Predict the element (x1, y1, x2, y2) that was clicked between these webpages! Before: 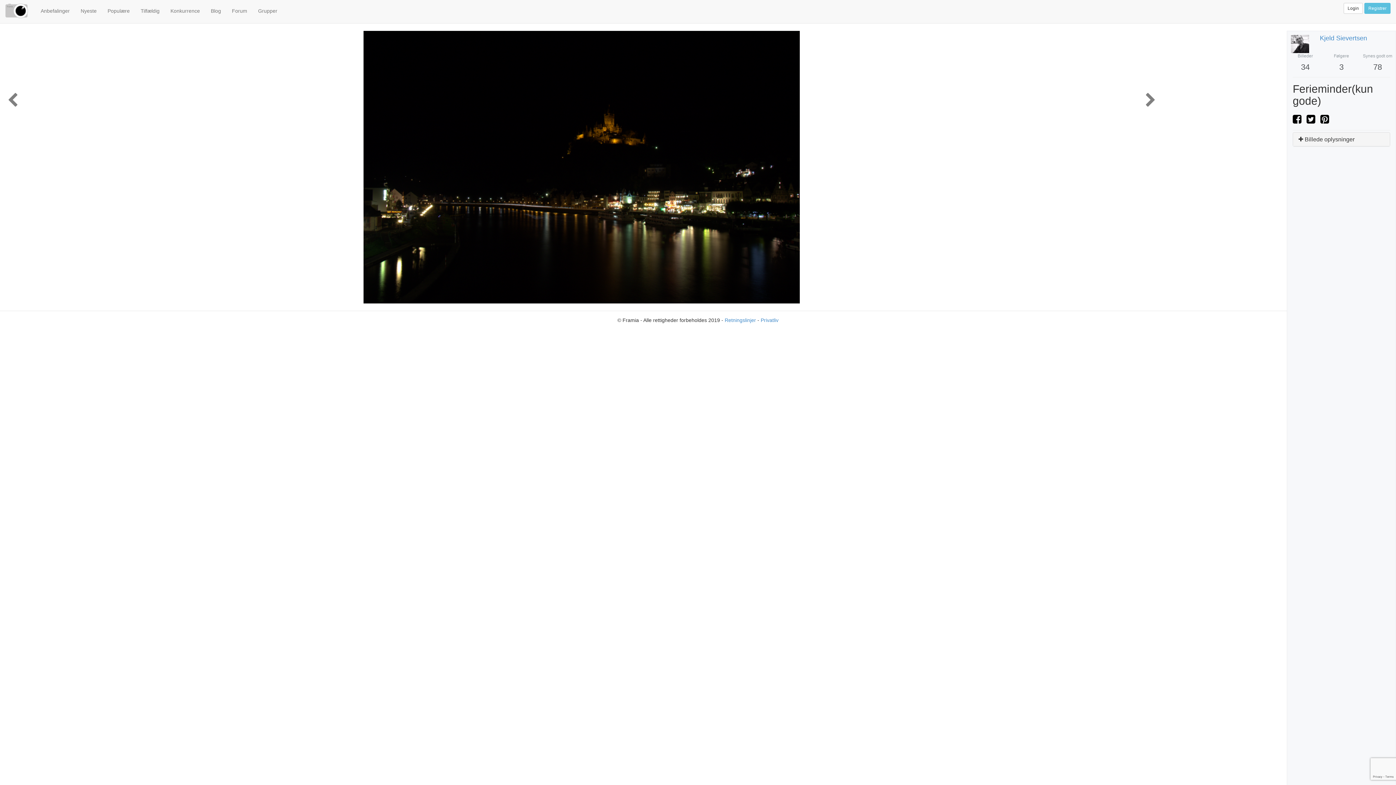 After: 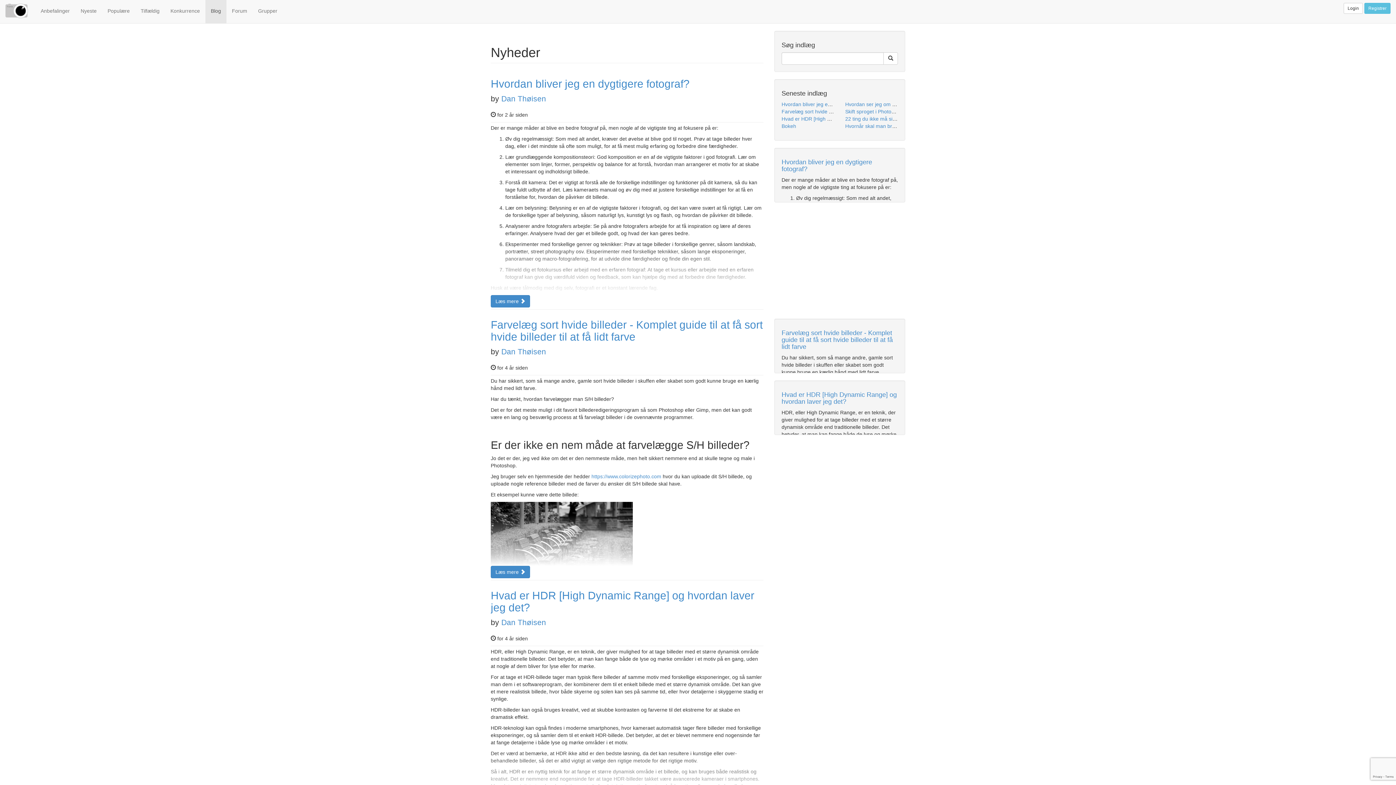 Action: label: Blog bbox: (205, 0, 226, 23)